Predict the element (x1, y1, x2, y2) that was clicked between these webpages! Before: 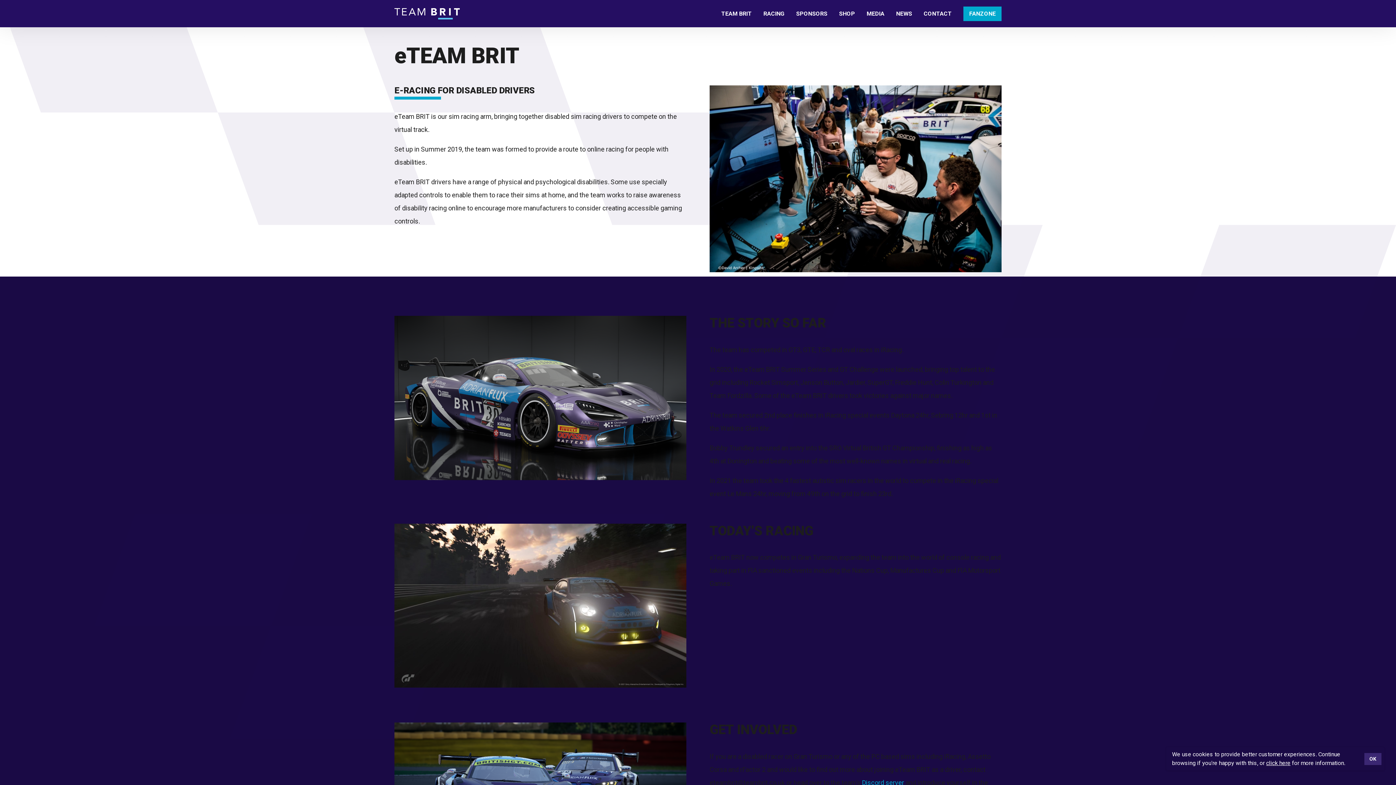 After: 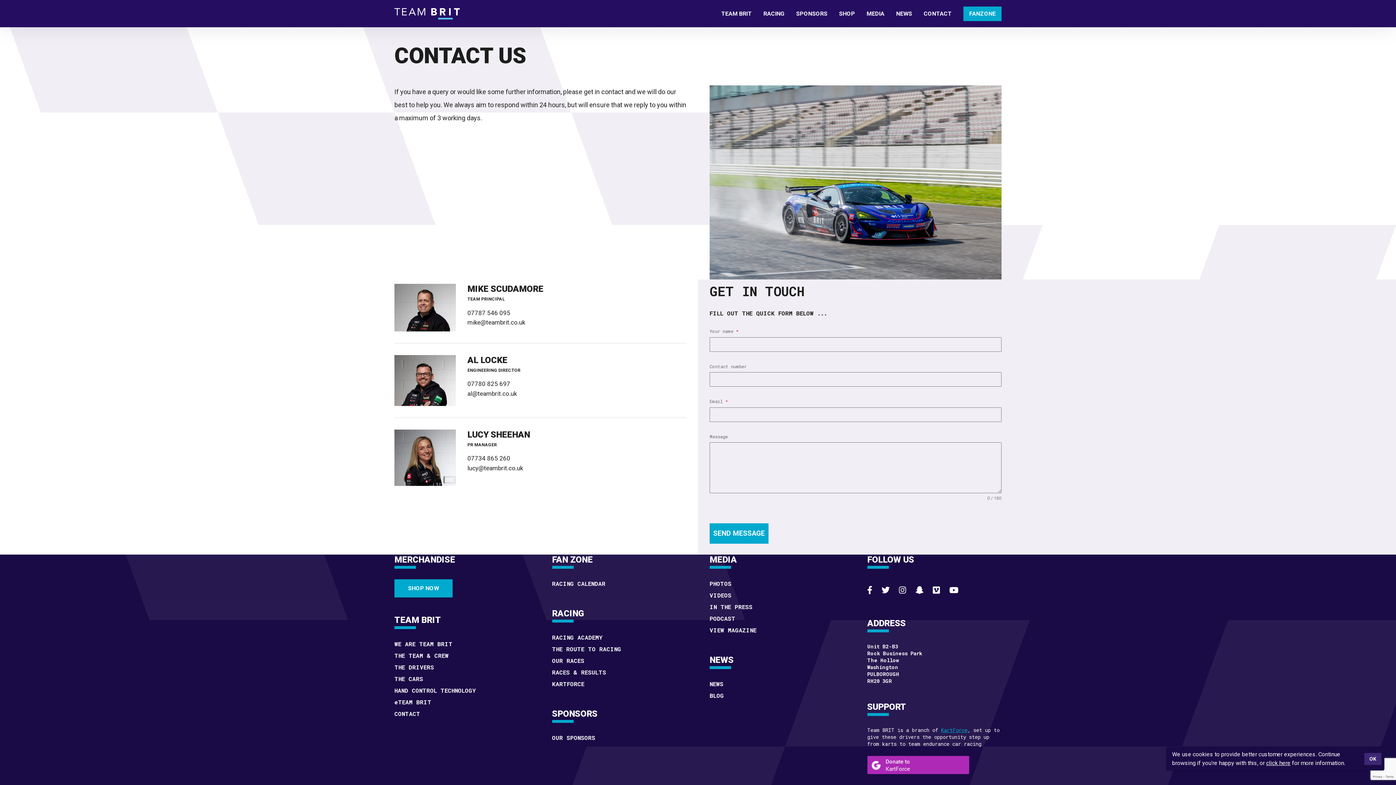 Action: bbox: (924, 9, 952, 18) label: CONTACT